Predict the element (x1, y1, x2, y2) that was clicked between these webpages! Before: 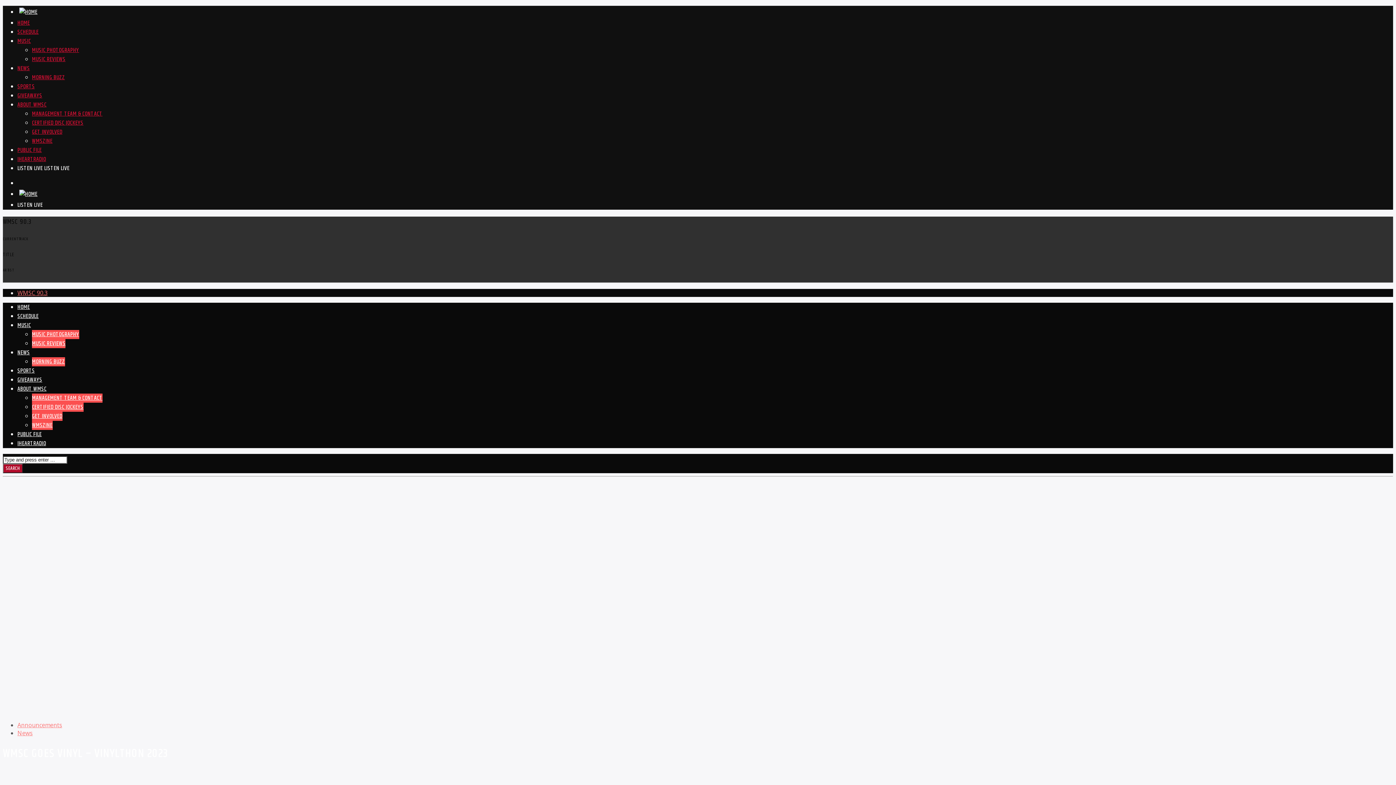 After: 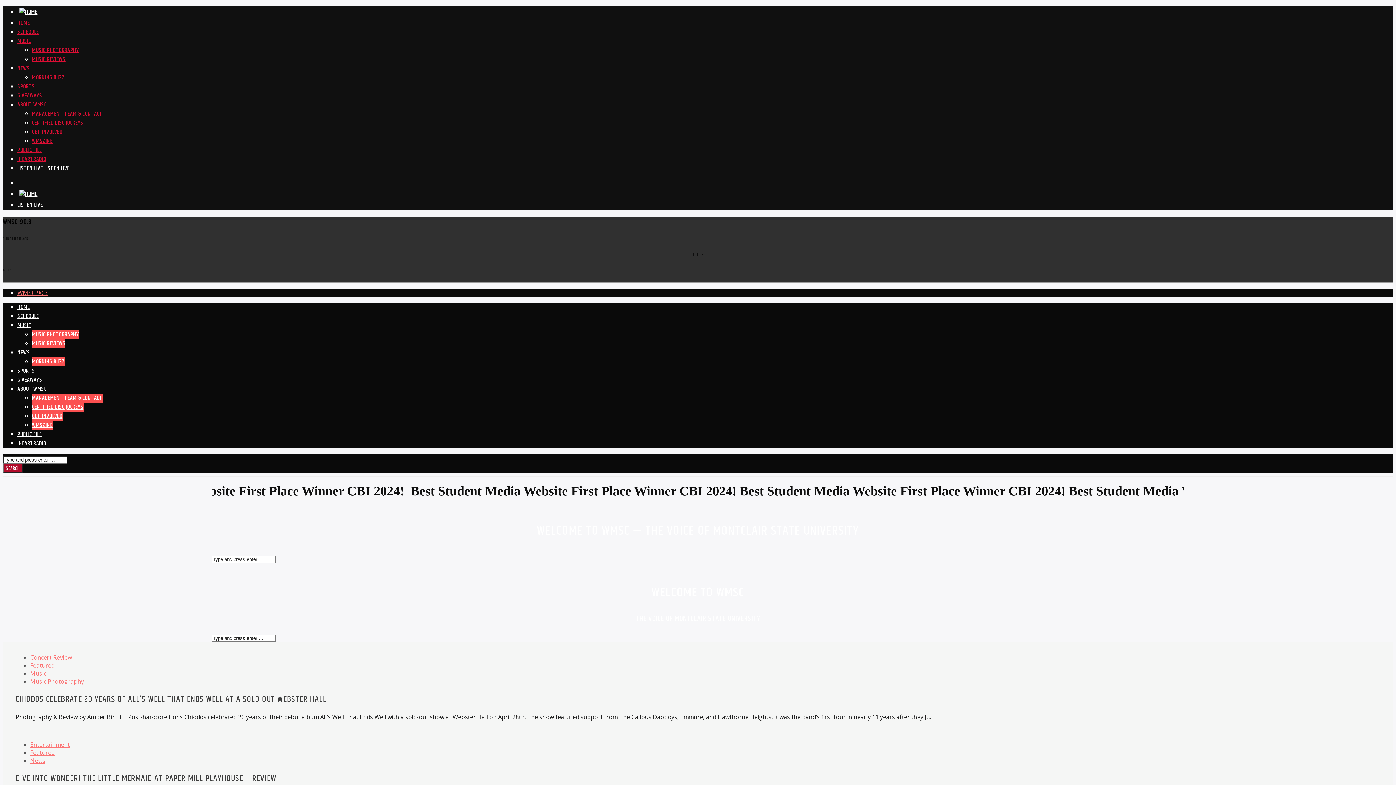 Action: bbox: (17, 189, 39, 198)